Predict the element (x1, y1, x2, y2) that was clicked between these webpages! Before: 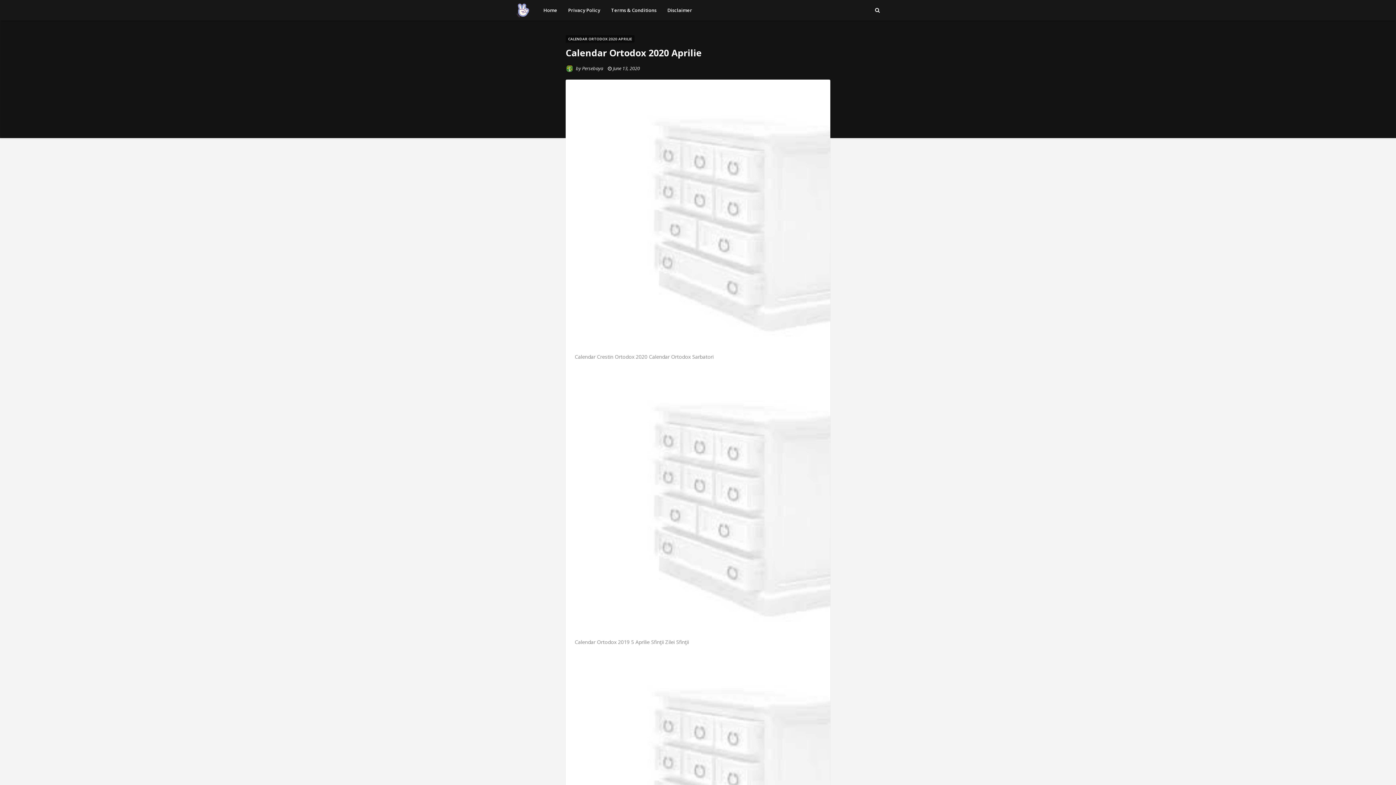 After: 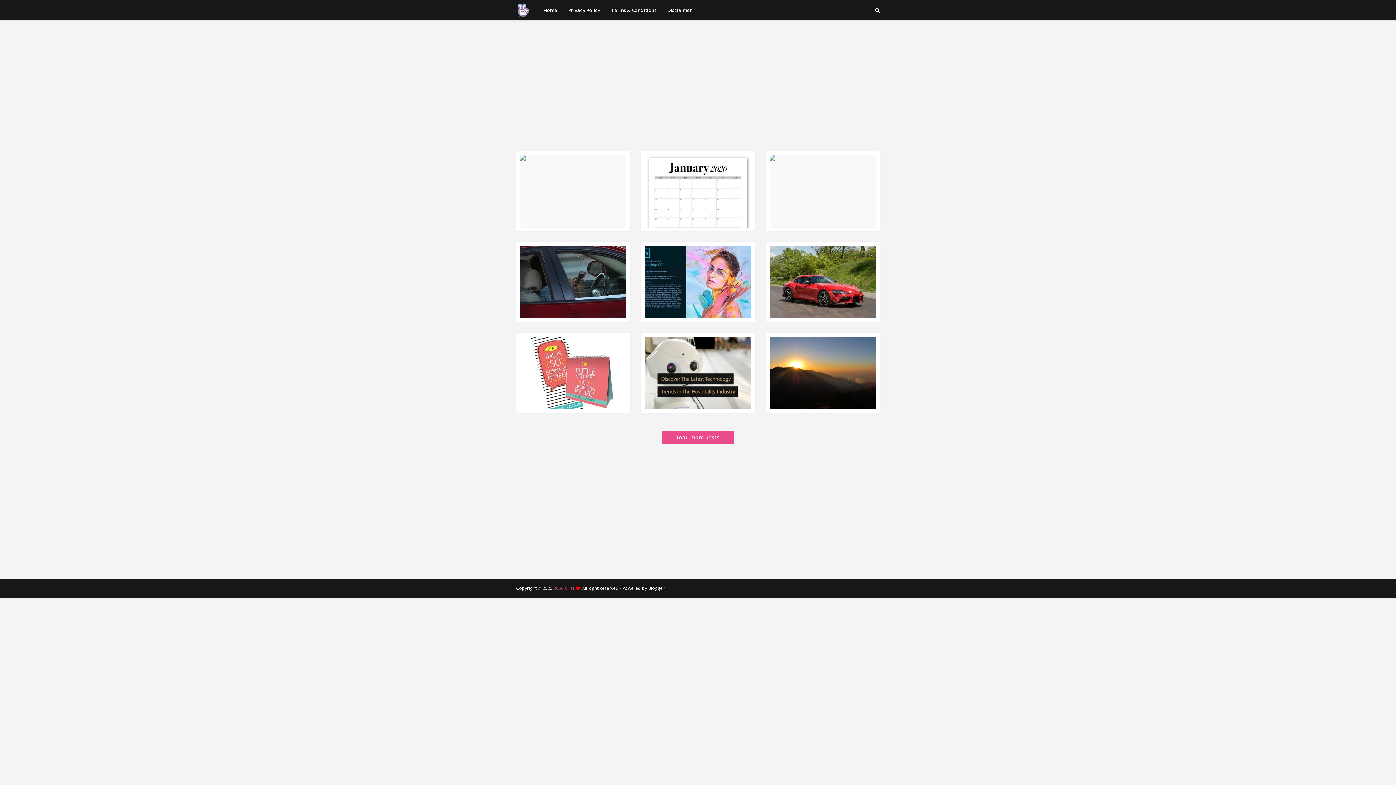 Action: bbox: (516, 12, 530, 18)